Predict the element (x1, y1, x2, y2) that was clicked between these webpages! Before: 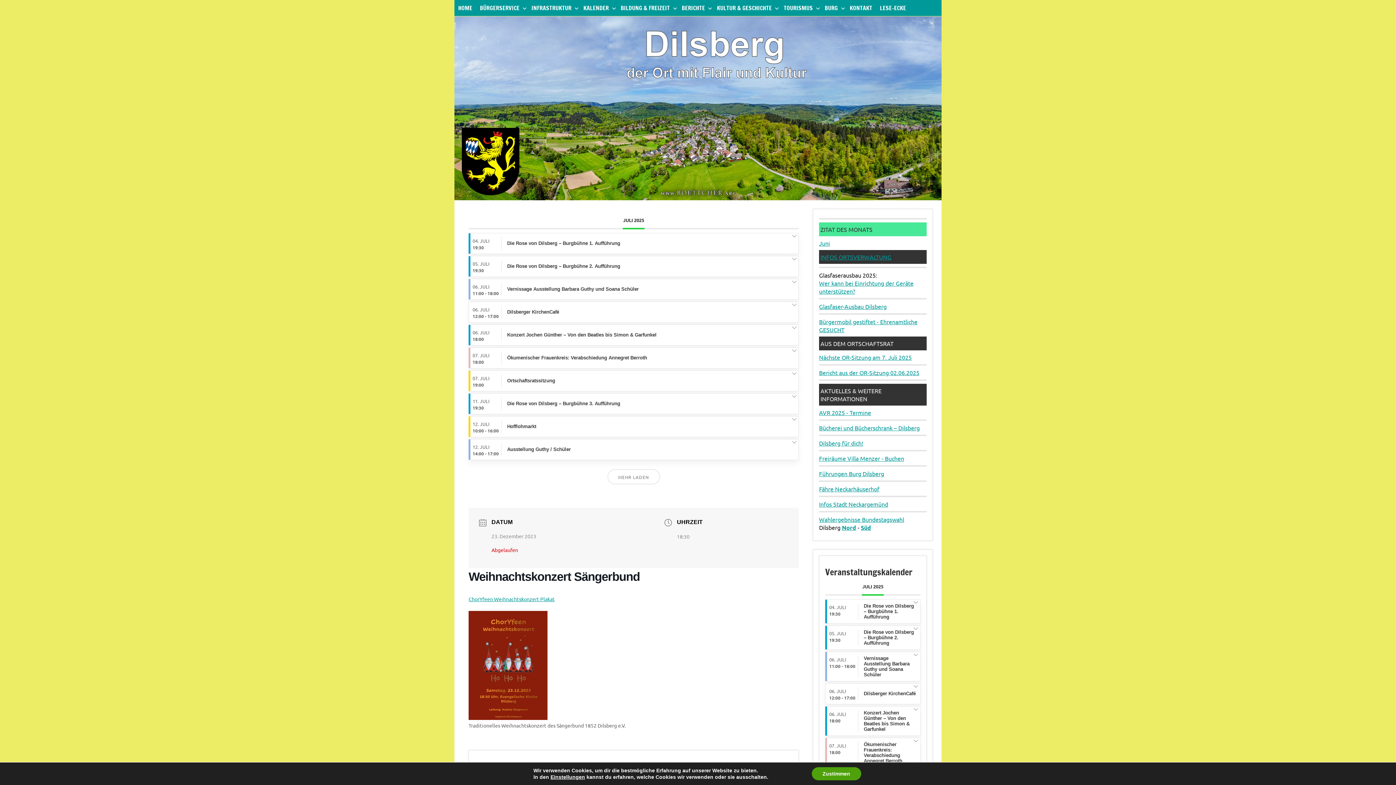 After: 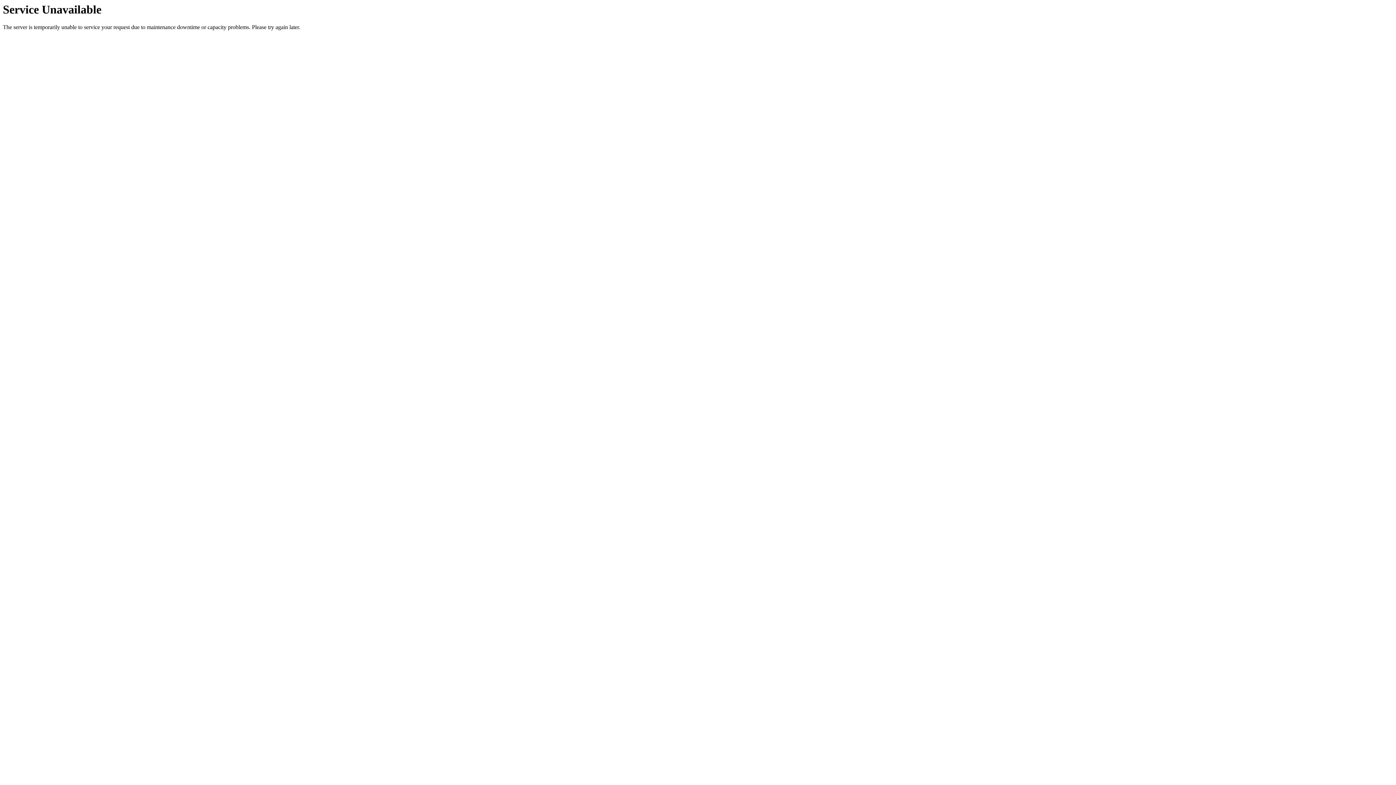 Action: label: Führungen Burg Dilsberg bbox: (819, 470, 884, 477)